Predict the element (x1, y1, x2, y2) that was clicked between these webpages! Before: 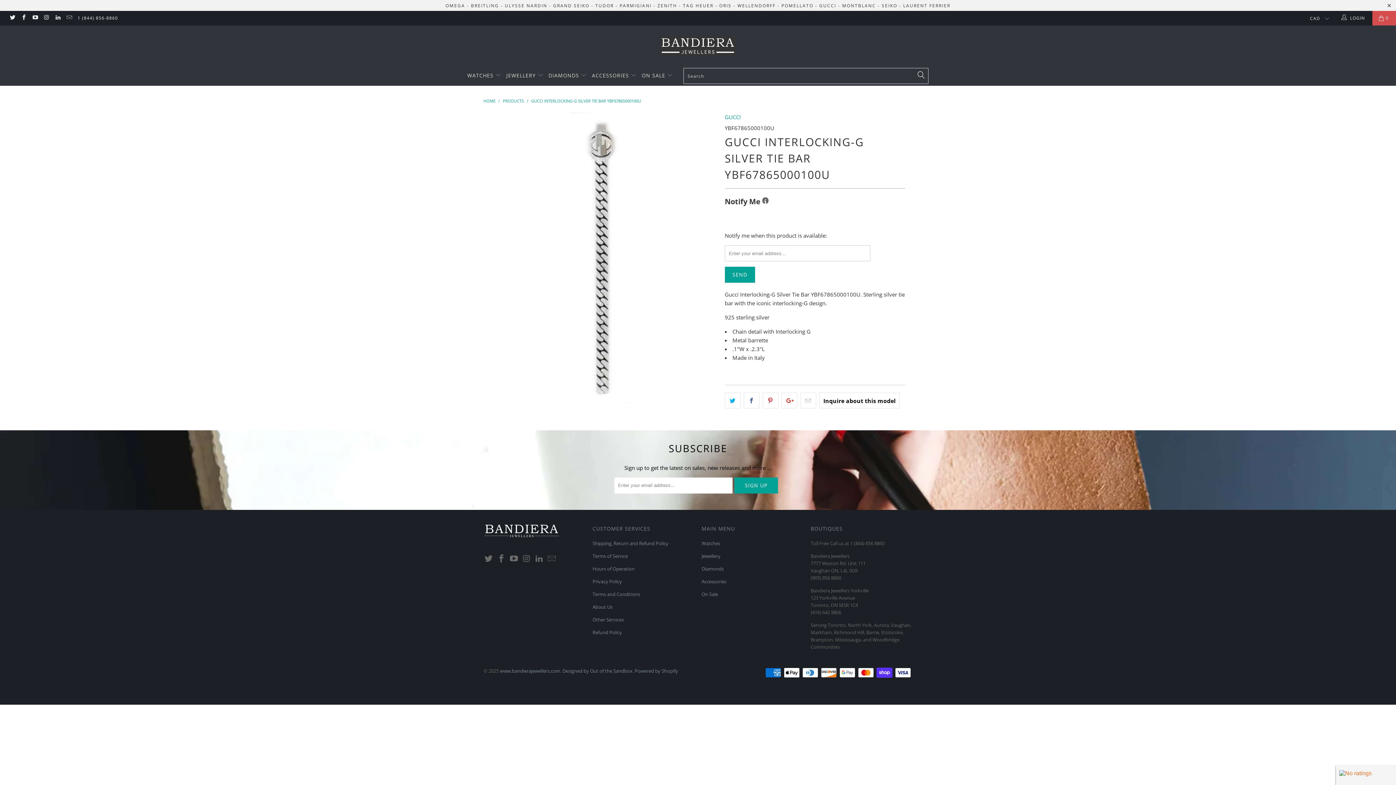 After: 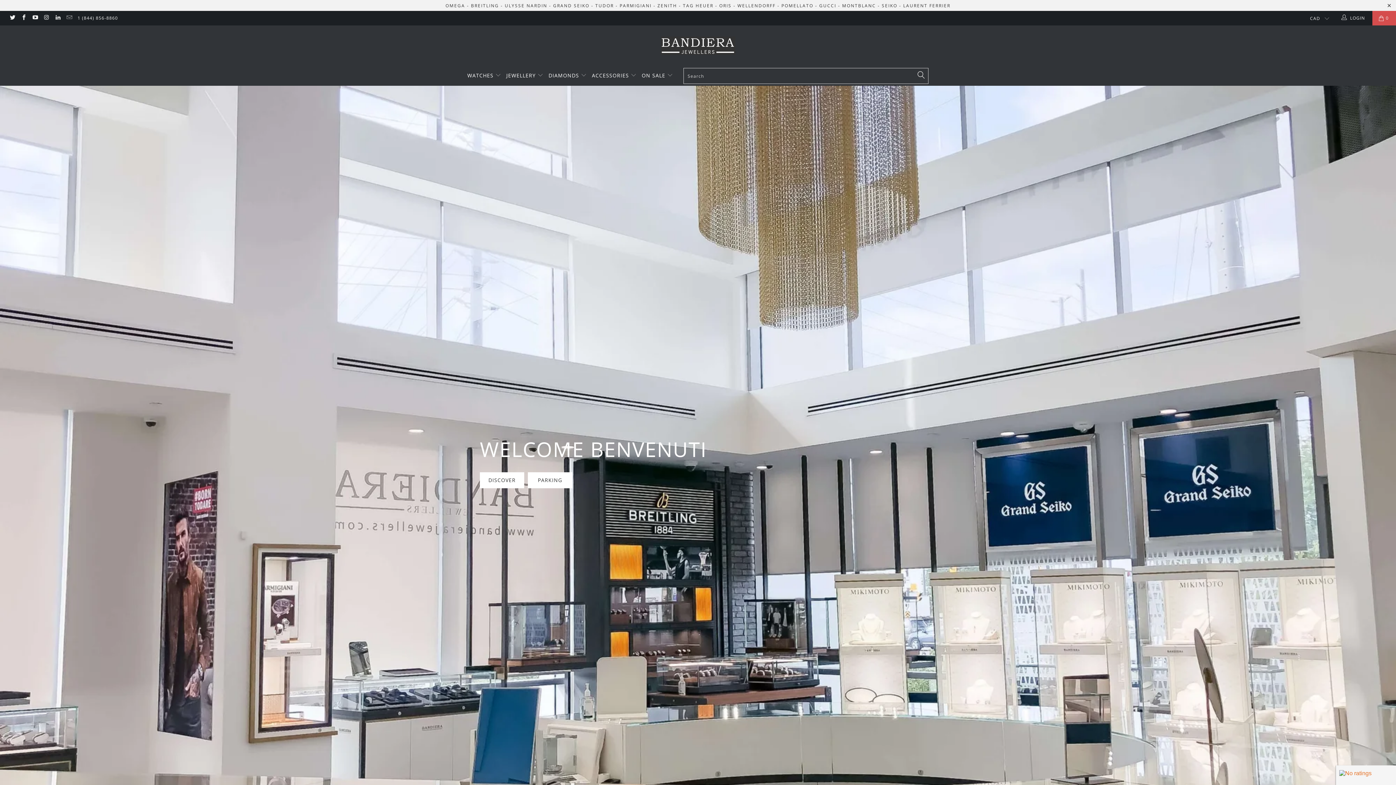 Action: label: www.bandierajewellers.com bbox: (500, 667, 560, 674)